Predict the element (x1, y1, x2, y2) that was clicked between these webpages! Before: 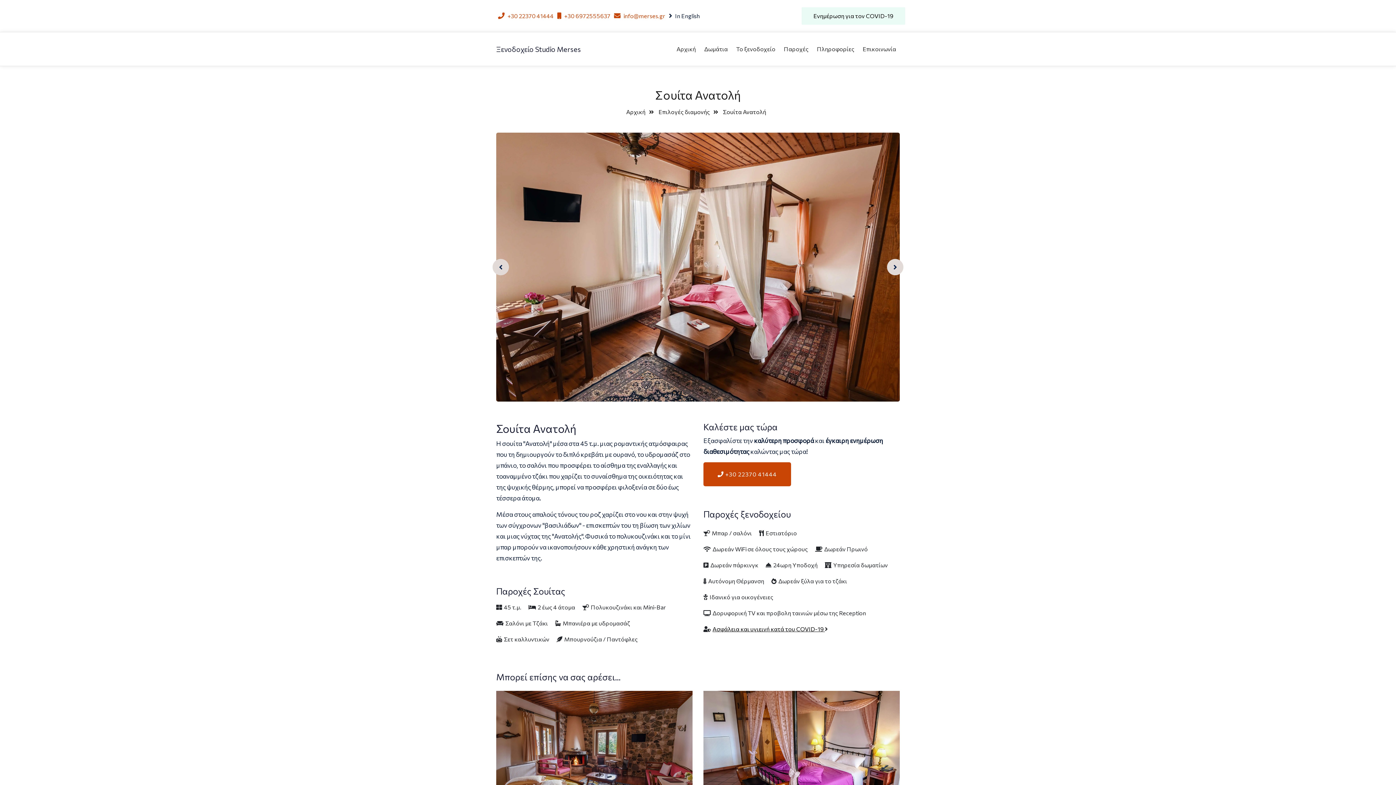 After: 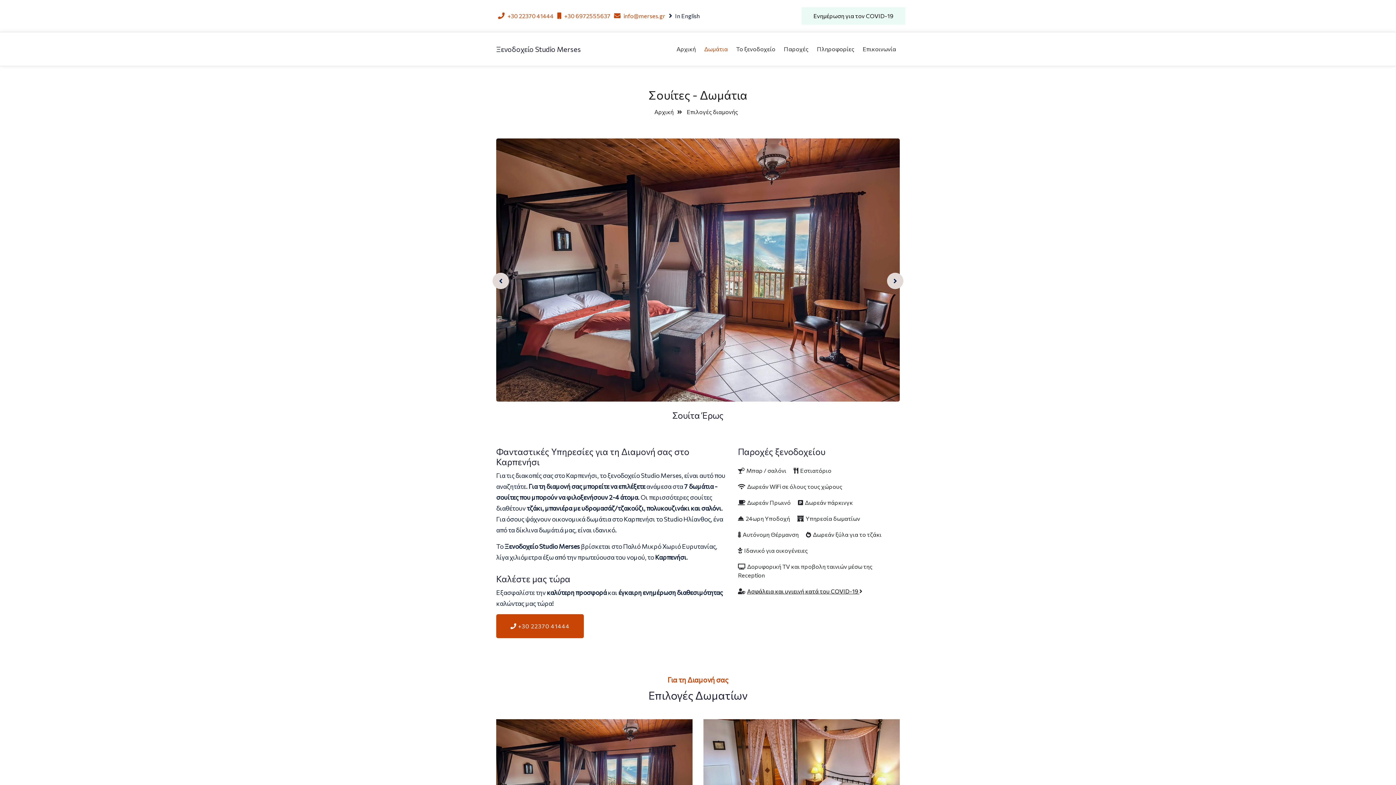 Action: label: Δωμάτια bbox: (700, 32, 731, 65)